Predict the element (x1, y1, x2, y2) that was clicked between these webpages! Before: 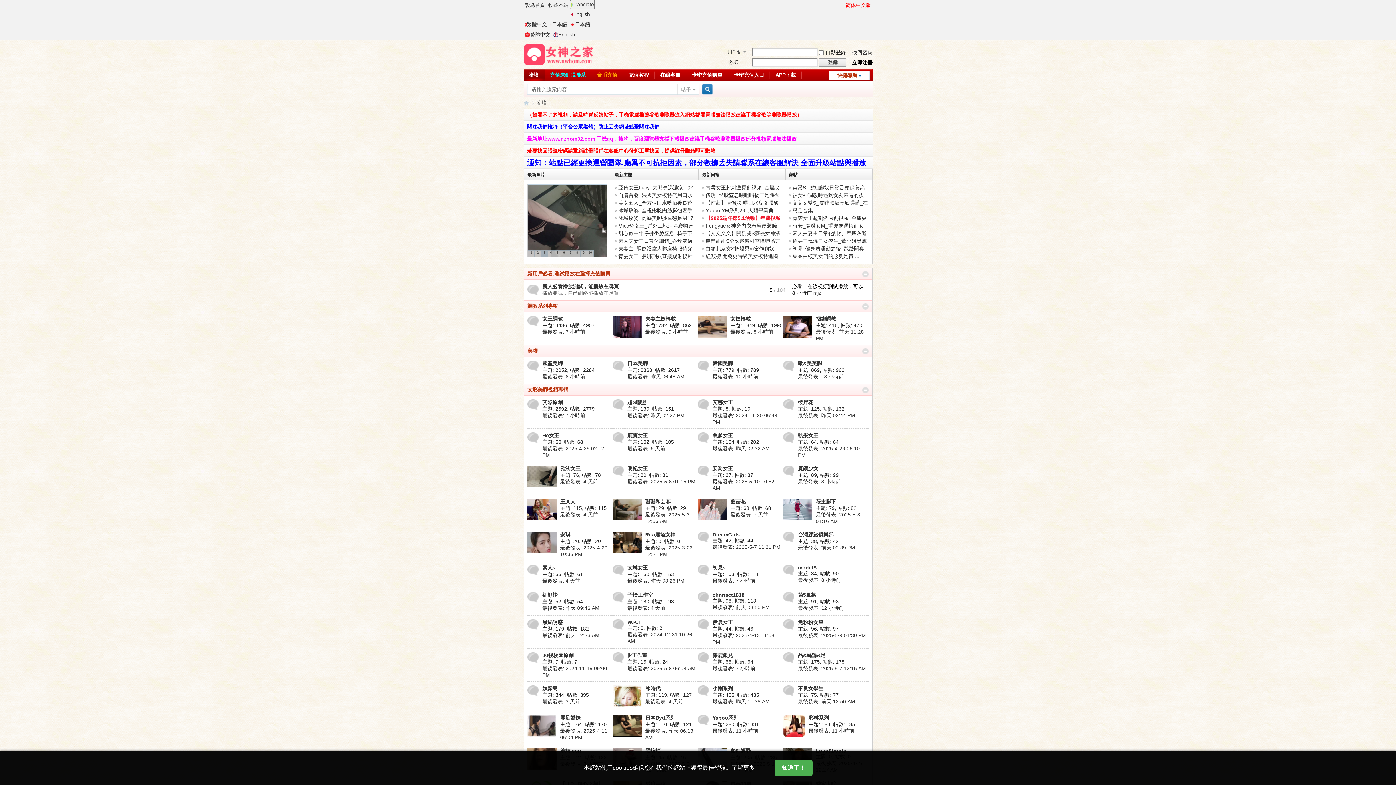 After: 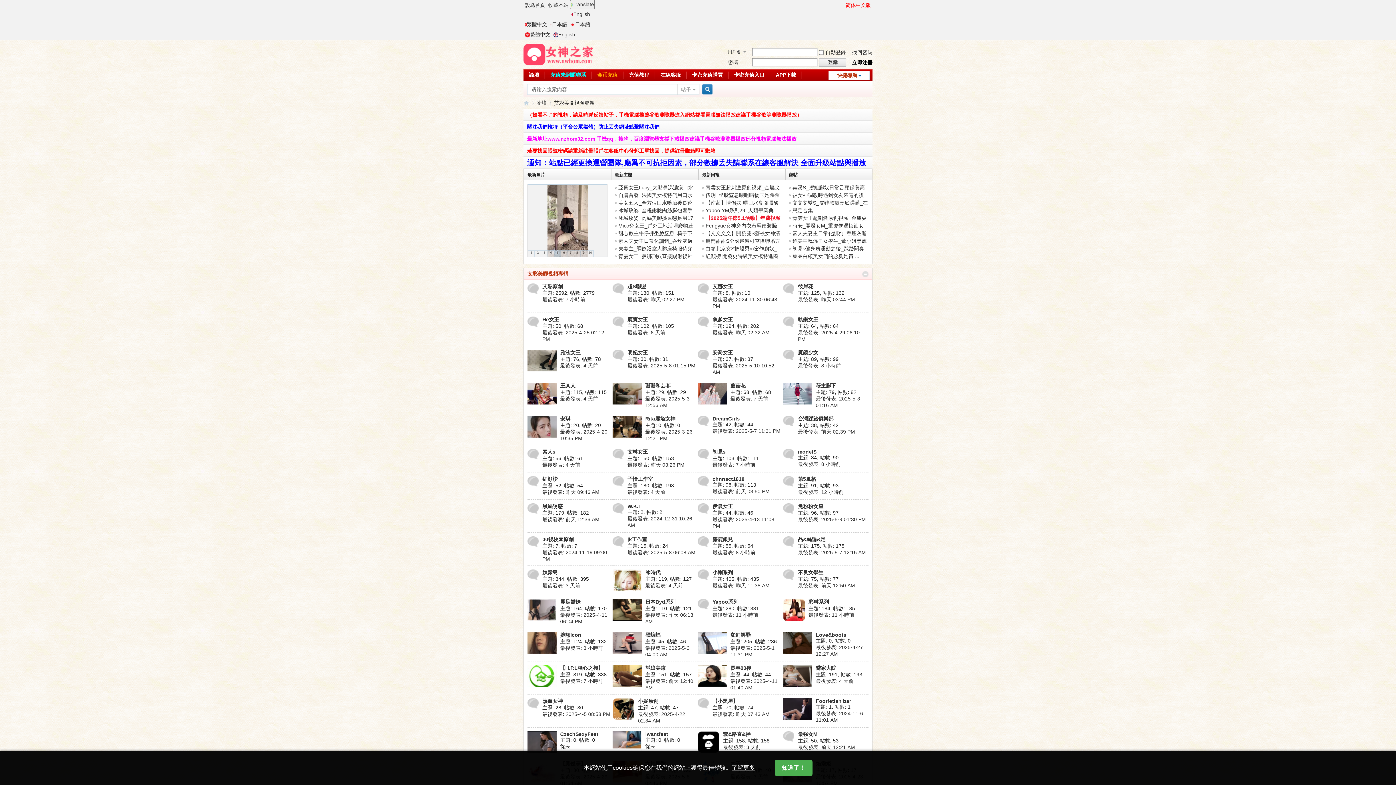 Action: bbox: (527, 386, 568, 392) label: 艾彩美腳視頻專輯